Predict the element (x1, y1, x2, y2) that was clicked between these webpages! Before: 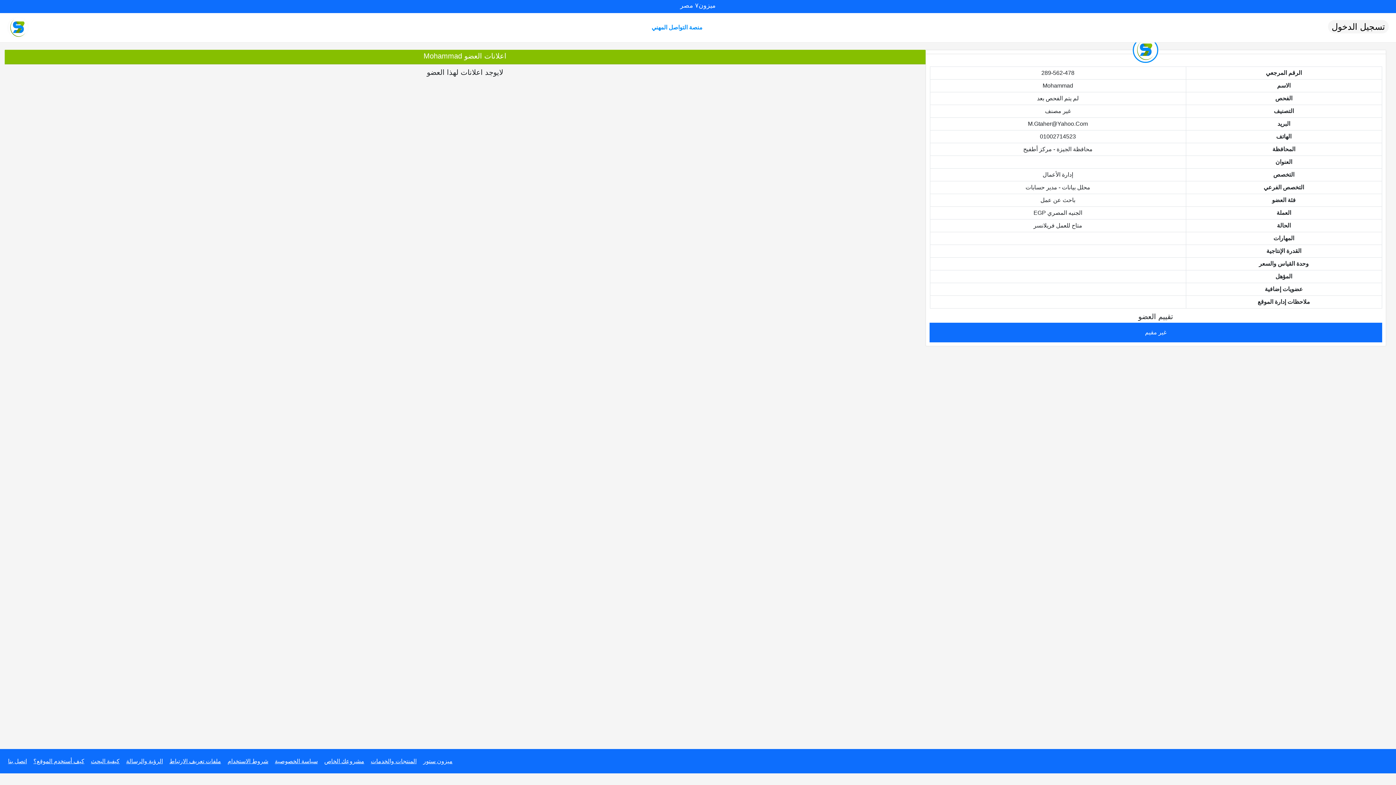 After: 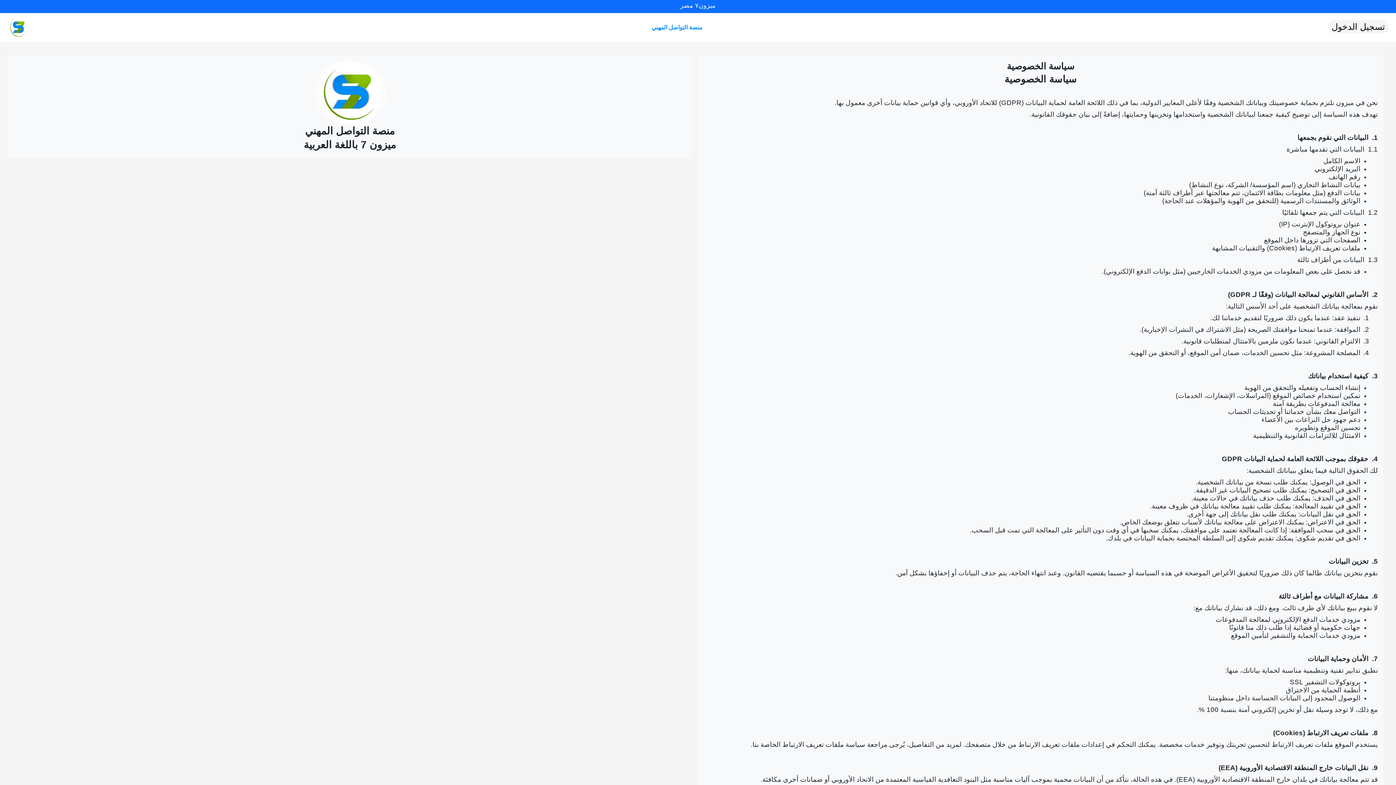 Action: label: سياسة الخصوصية bbox: (272, 754, 320, 768)